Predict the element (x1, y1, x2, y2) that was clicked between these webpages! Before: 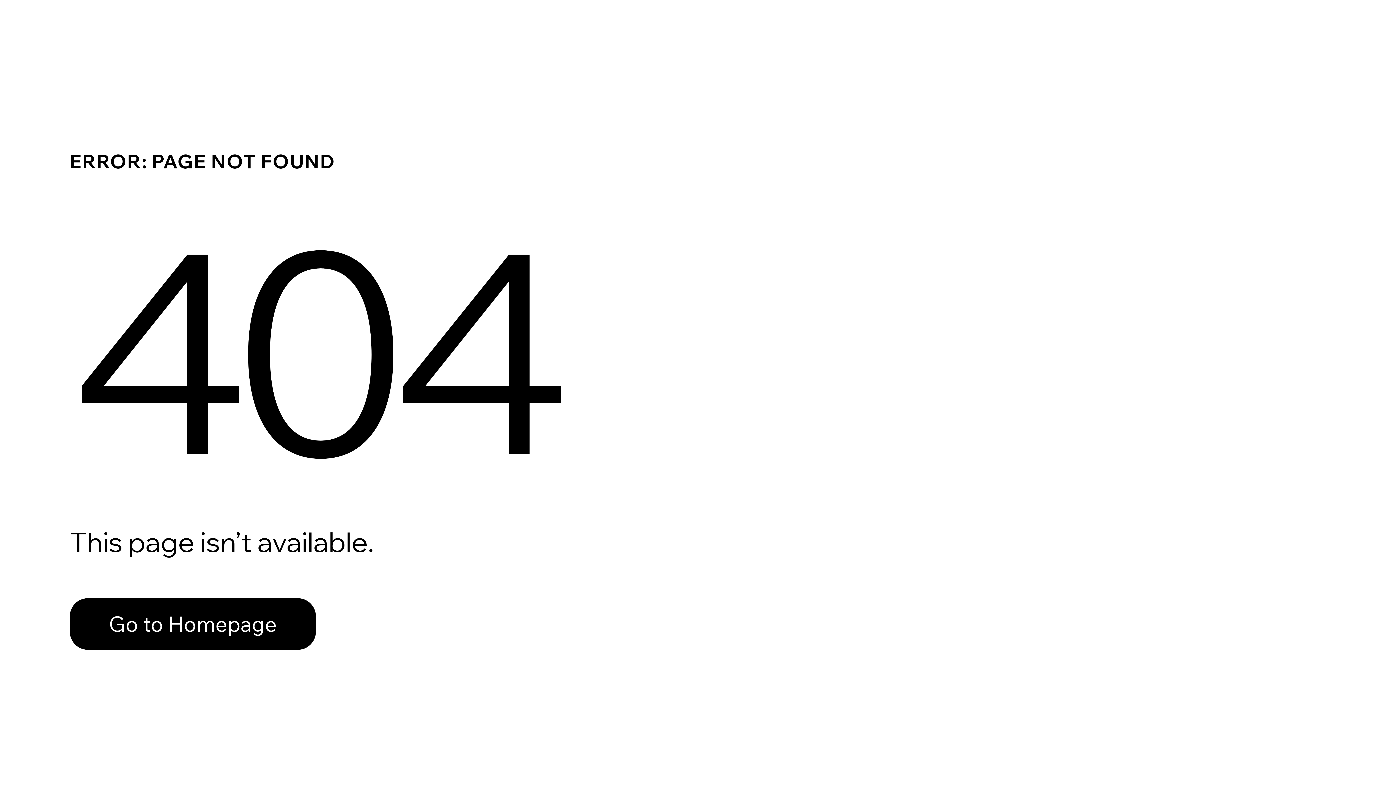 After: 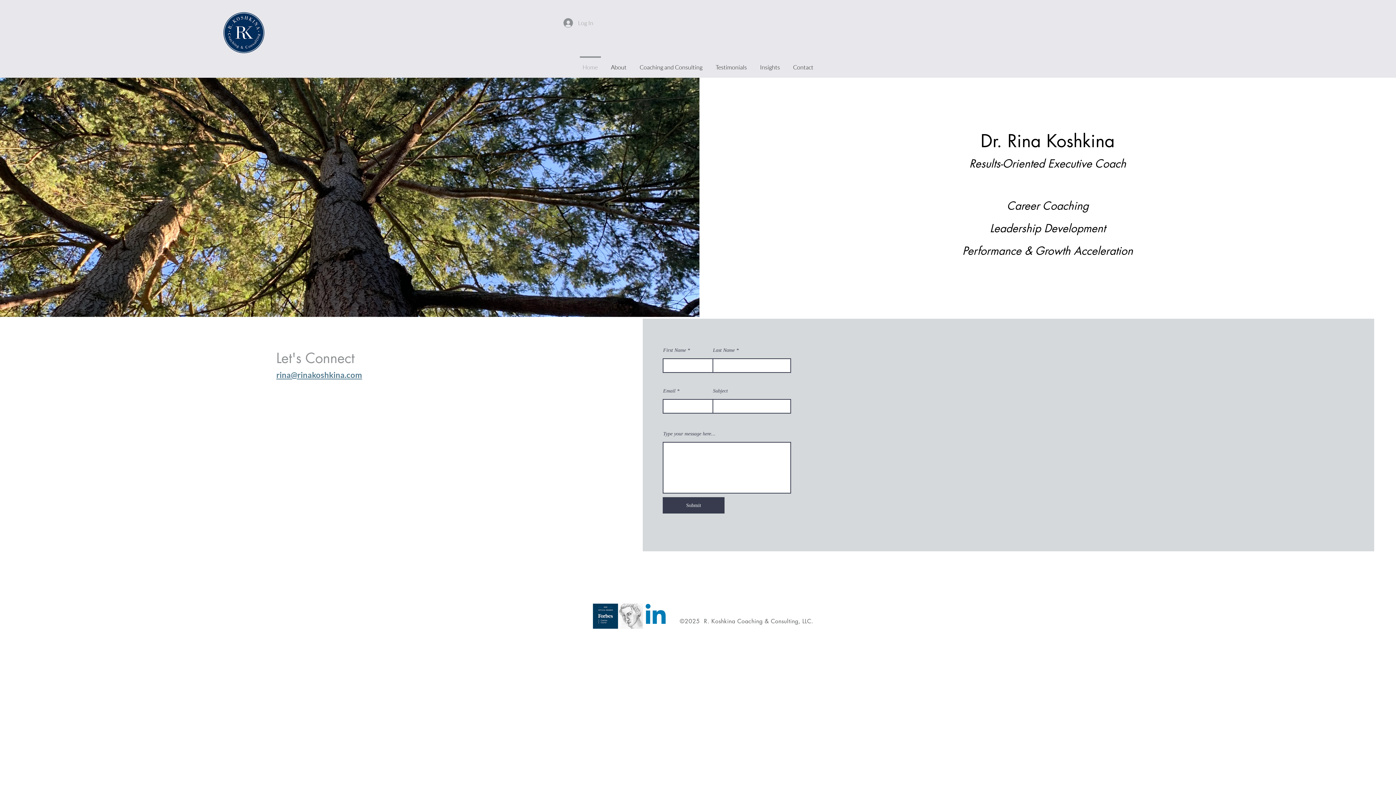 Action: label: Go to Homepage bbox: (69, 582, 768, 659)